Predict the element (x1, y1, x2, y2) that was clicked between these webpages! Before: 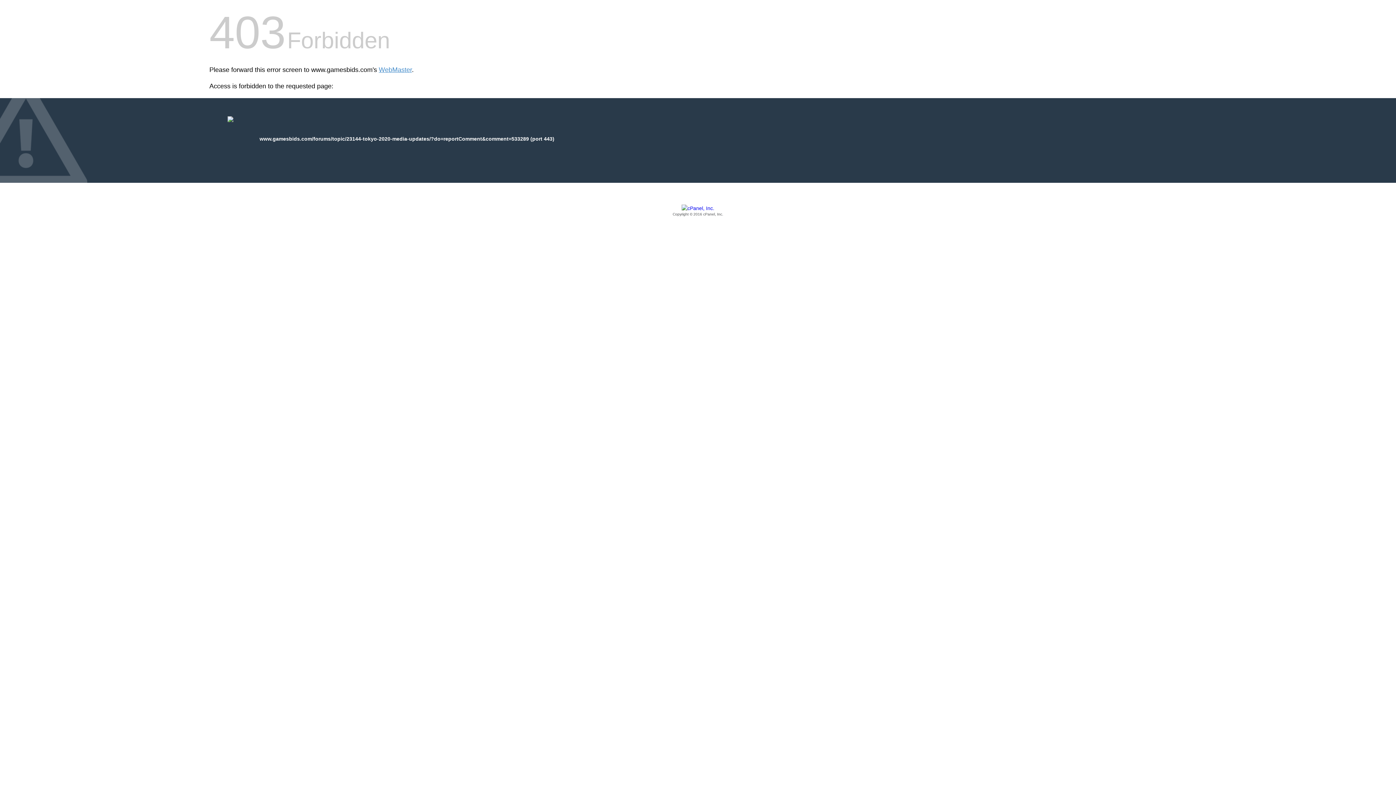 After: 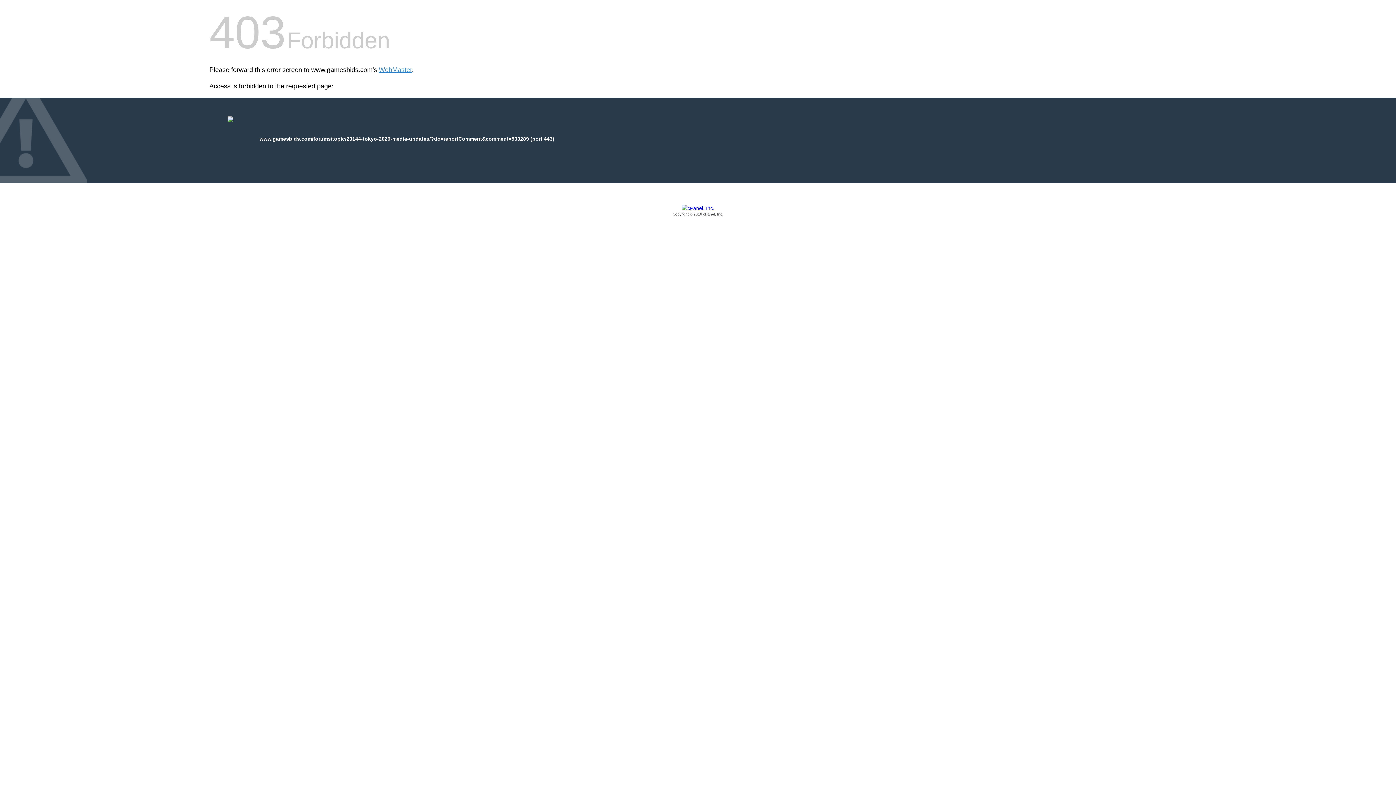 Action: bbox: (209, 205, 1186, 217) label: Copyright © 2016 cPanel, Inc.